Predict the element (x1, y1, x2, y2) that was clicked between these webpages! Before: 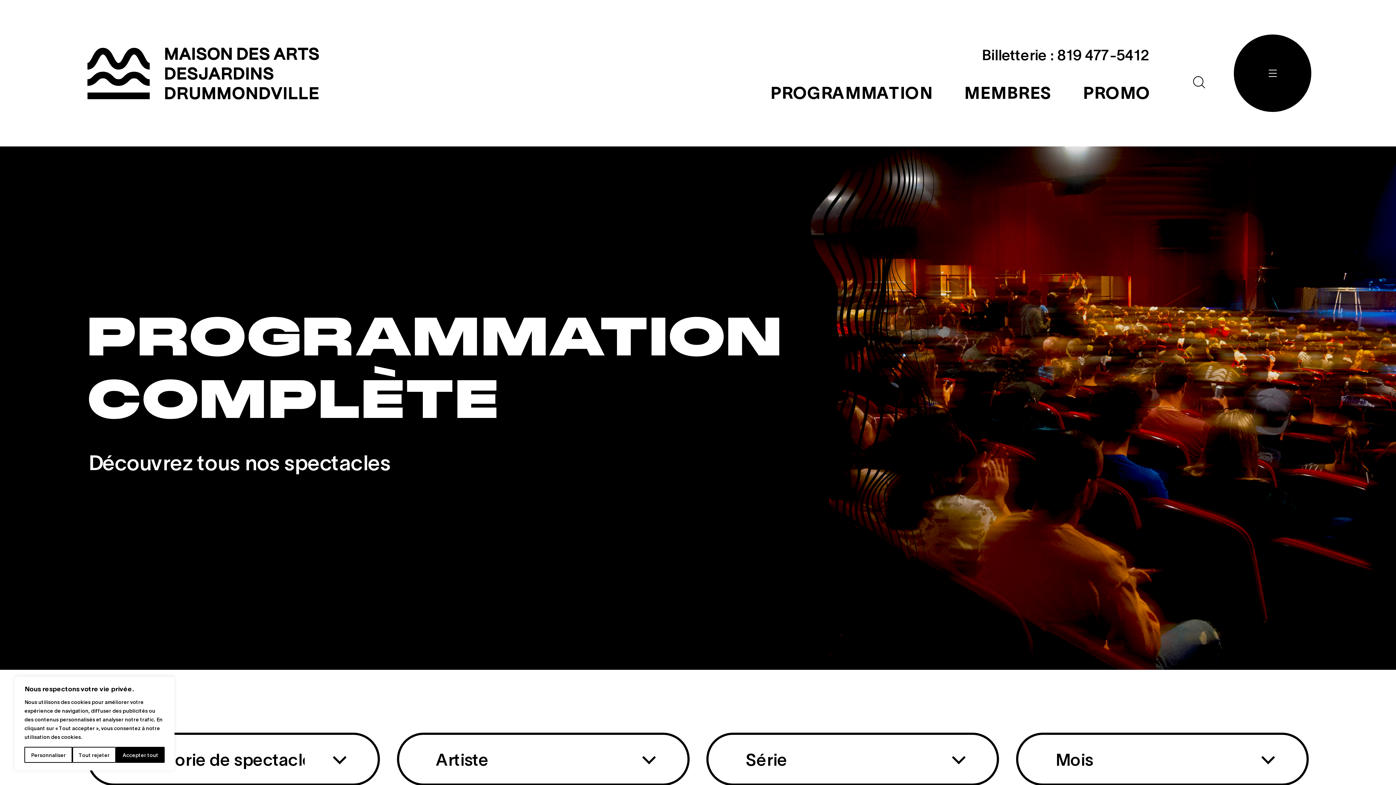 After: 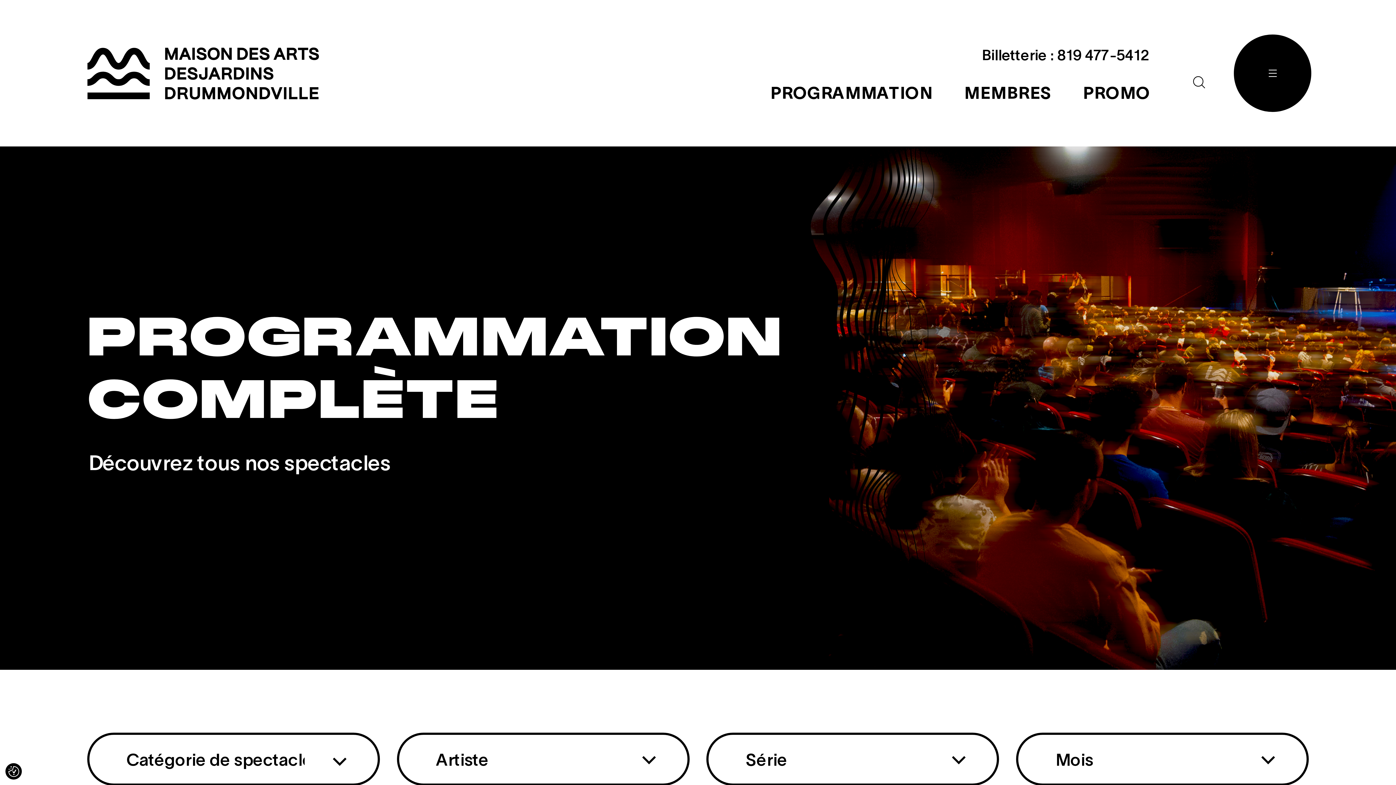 Action: label: Tout rejeter bbox: (72, 747, 116, 763)